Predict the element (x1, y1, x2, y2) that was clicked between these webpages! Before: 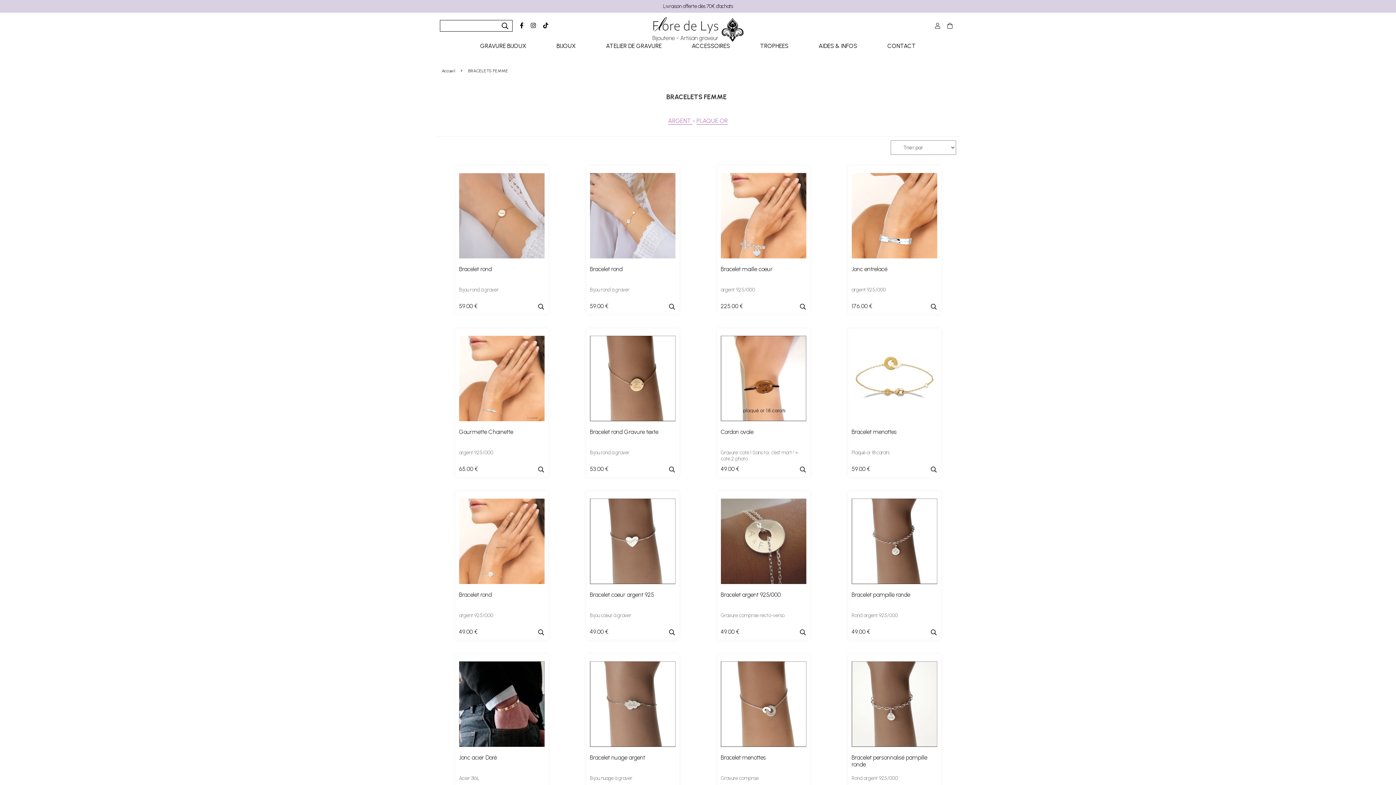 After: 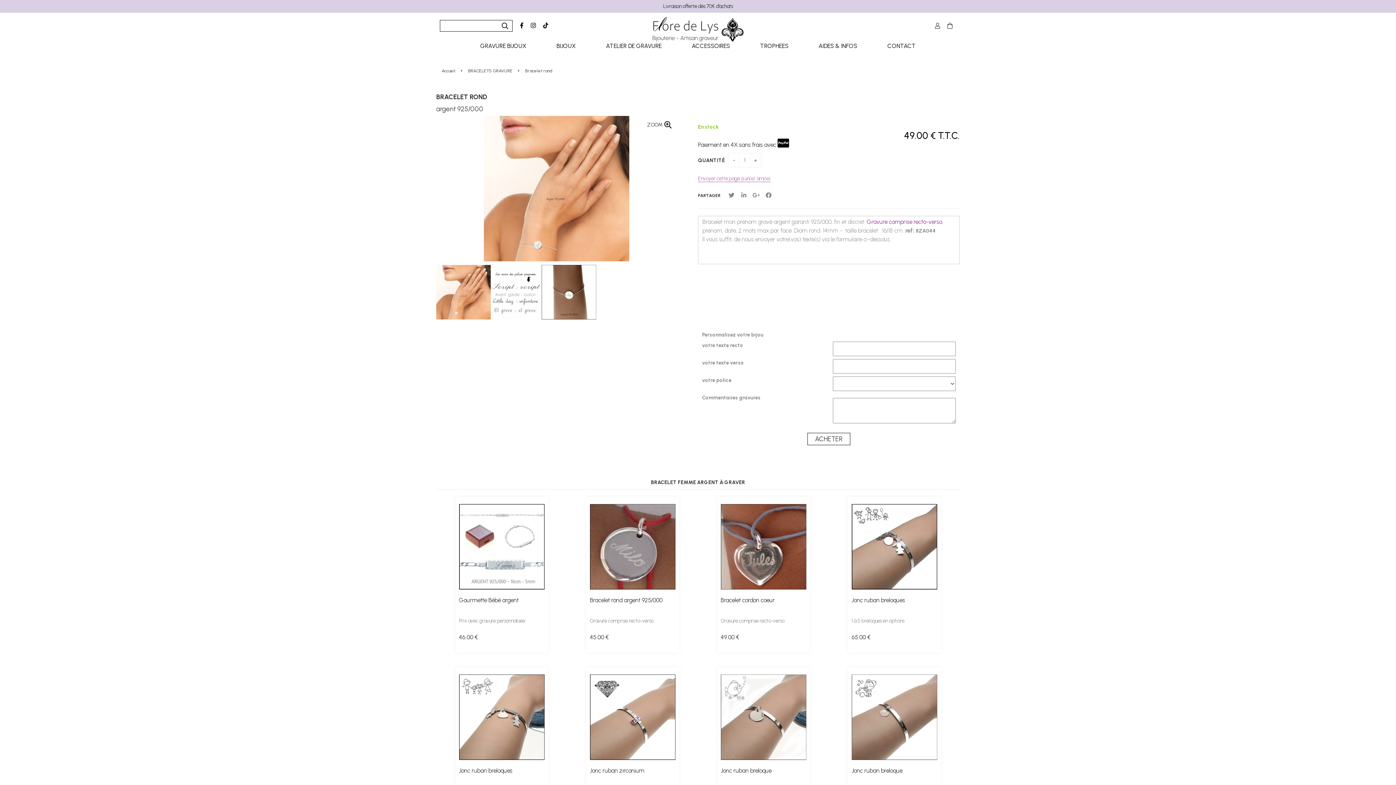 Action: label: 49.00 € bbox: (459, 628, 477, 635)